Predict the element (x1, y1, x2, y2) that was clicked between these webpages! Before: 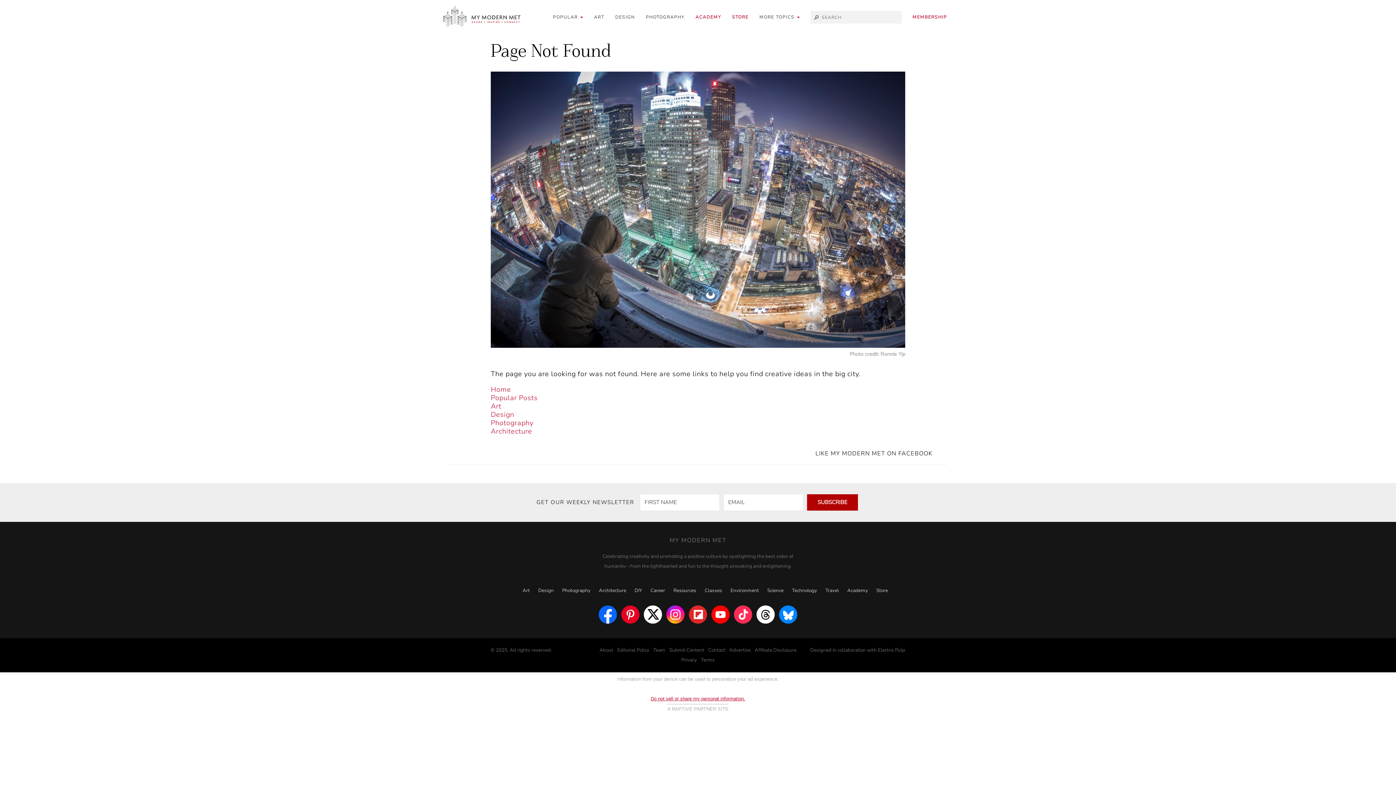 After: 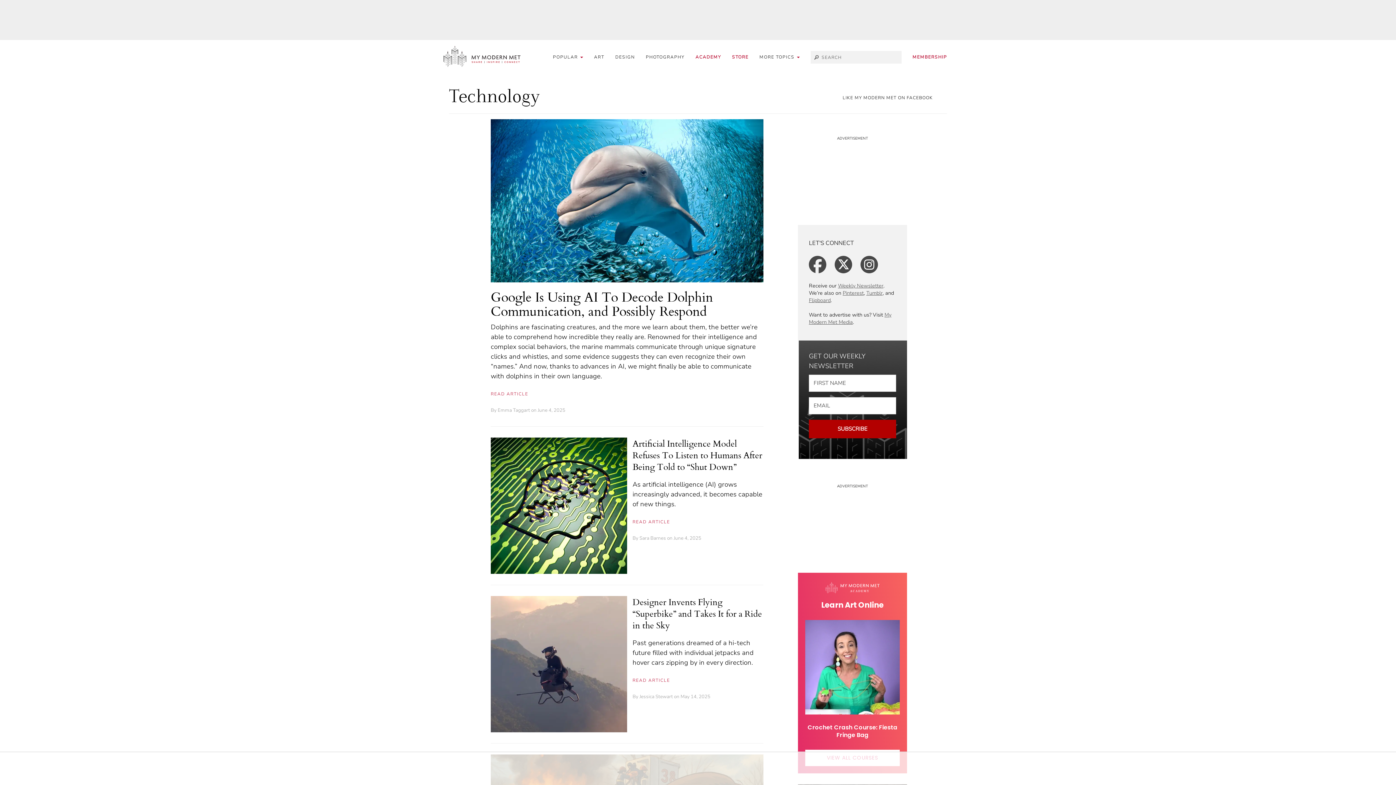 Action: label: Technology bbox: (792, 587, 817, 594)